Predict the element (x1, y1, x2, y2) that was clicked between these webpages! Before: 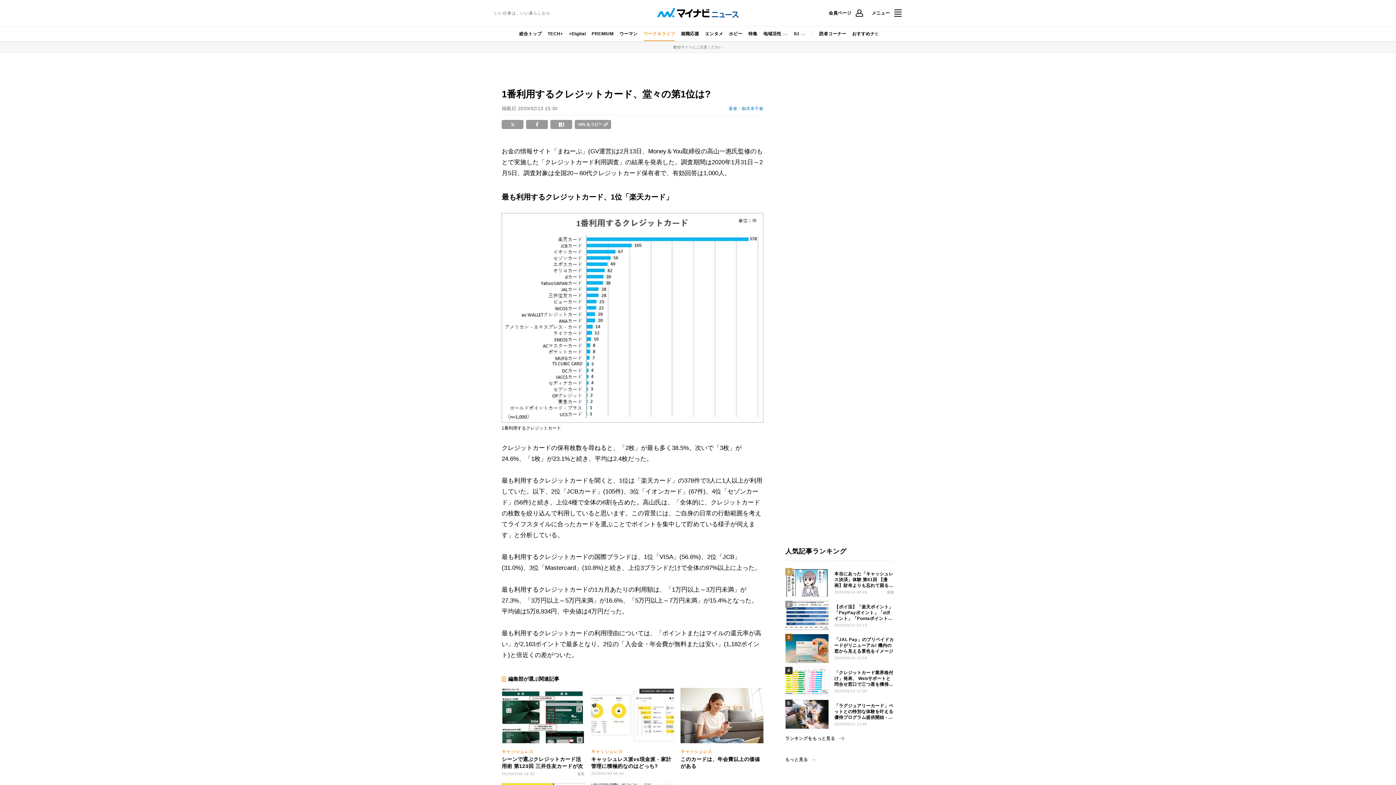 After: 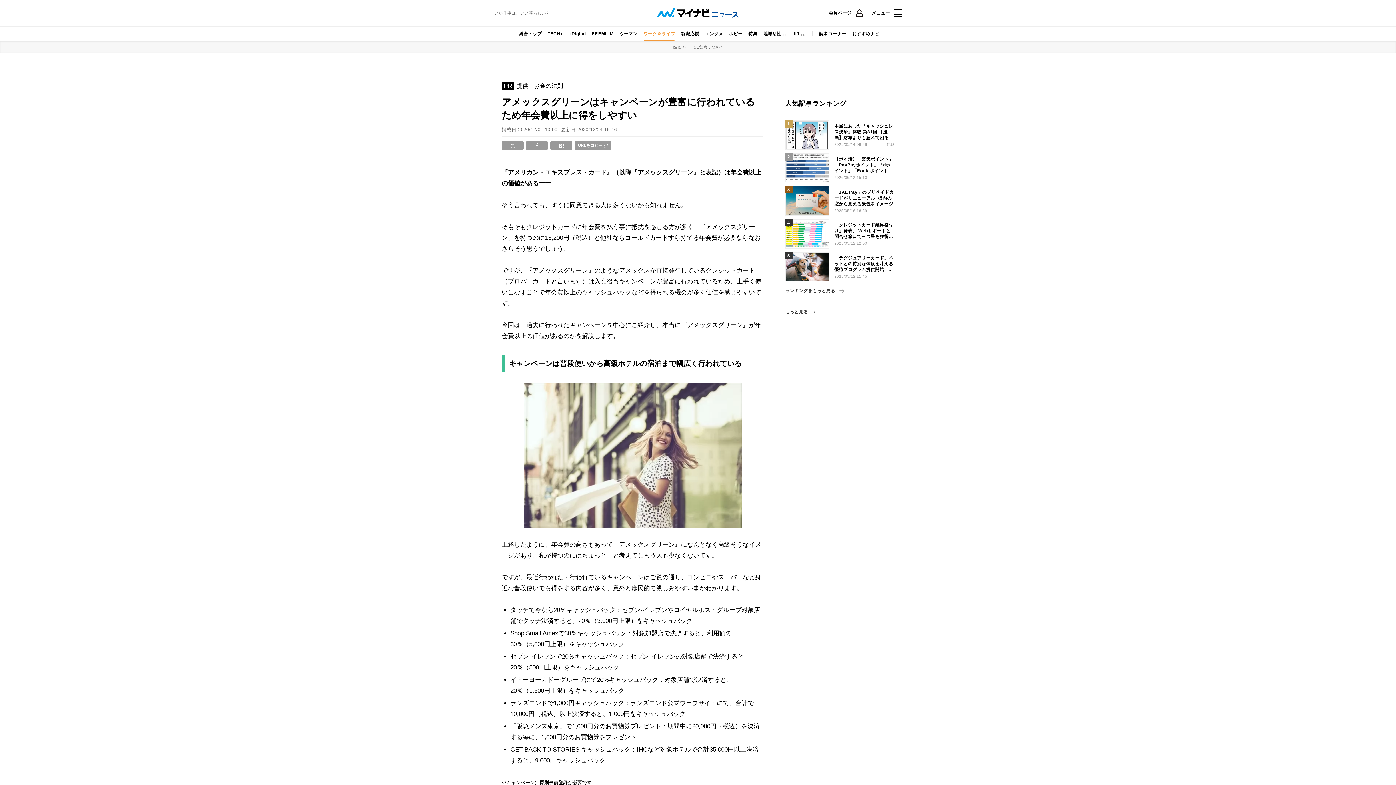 Action: label: キャッシュレス
このカードは、年会費以上の価値がある bbox: (680, 688, 763, 770)